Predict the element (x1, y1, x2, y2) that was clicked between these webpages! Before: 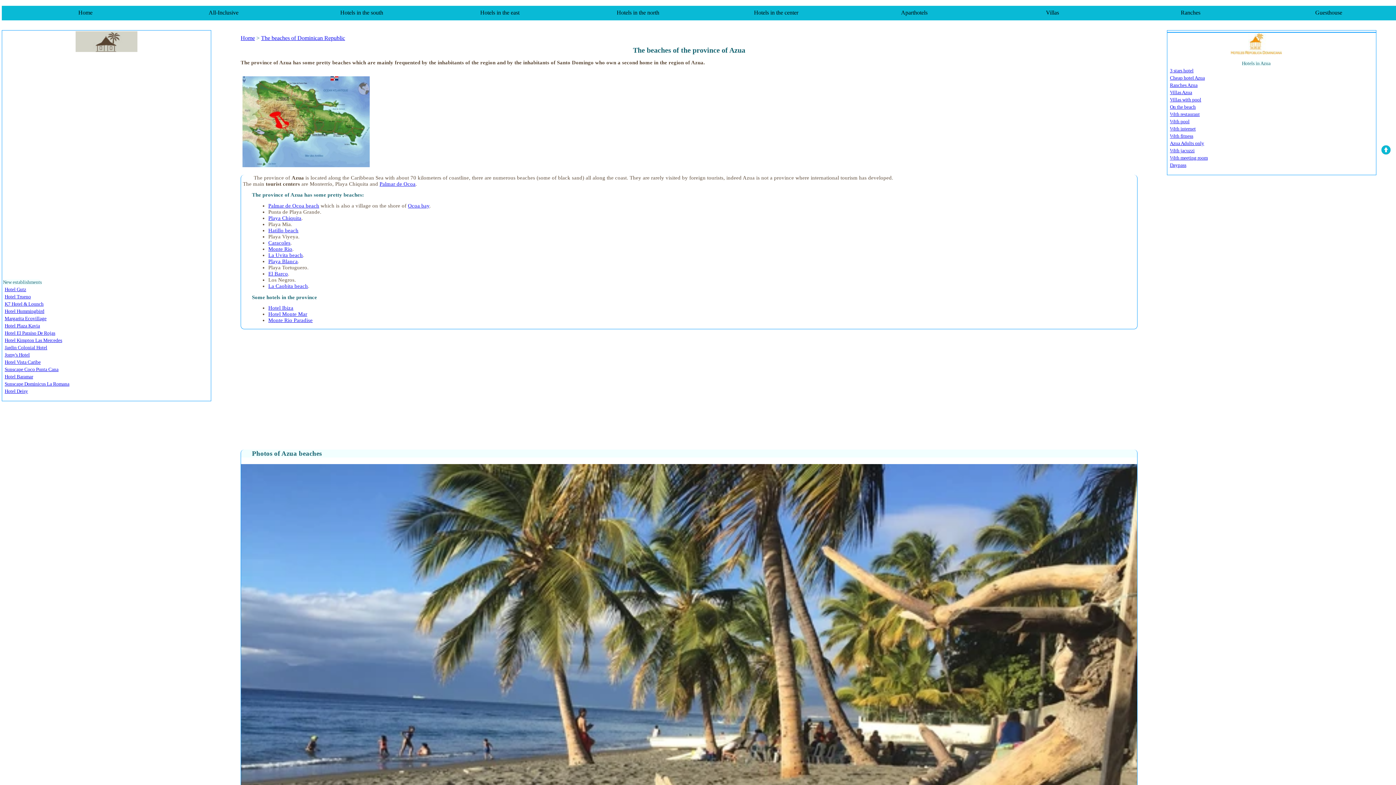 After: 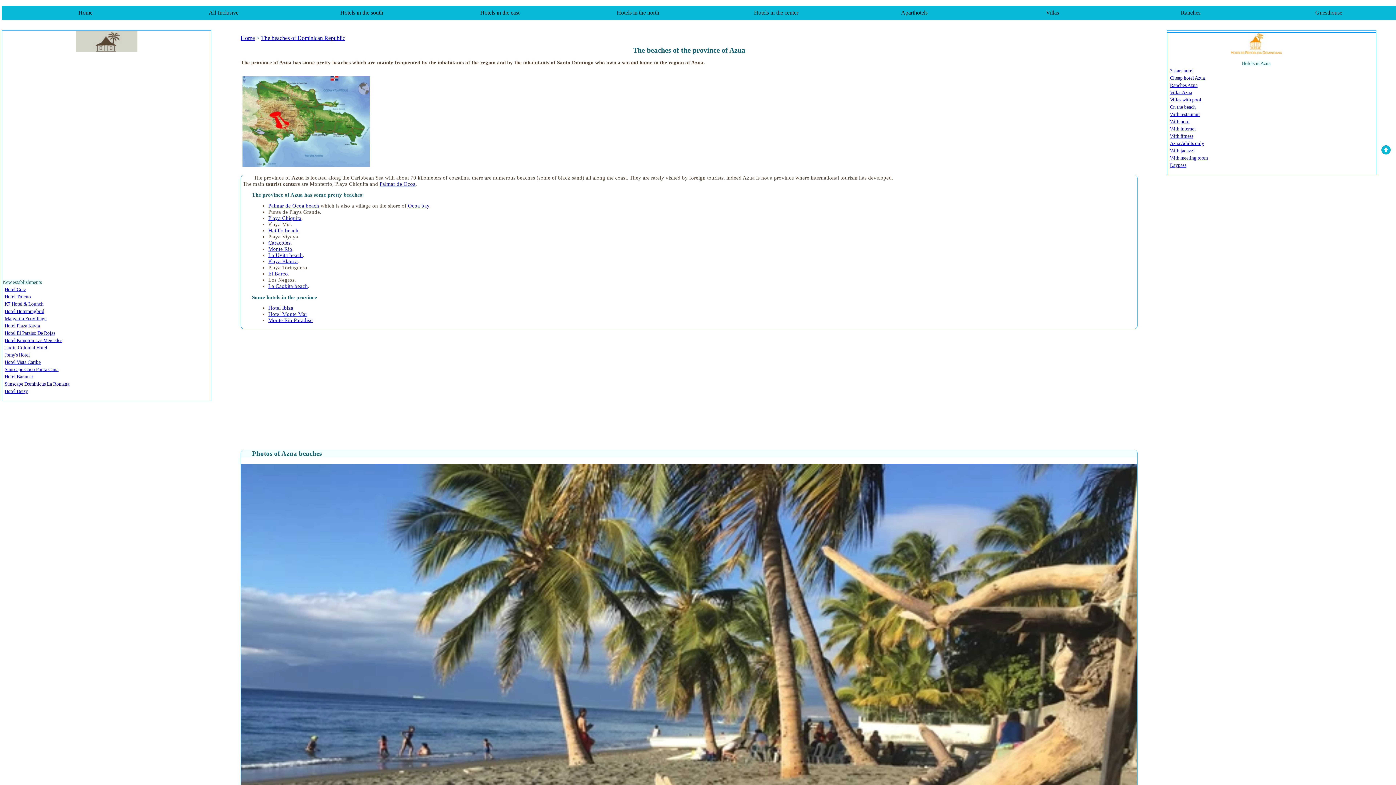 Action: bbox: (1381, 149, 1390, 155)